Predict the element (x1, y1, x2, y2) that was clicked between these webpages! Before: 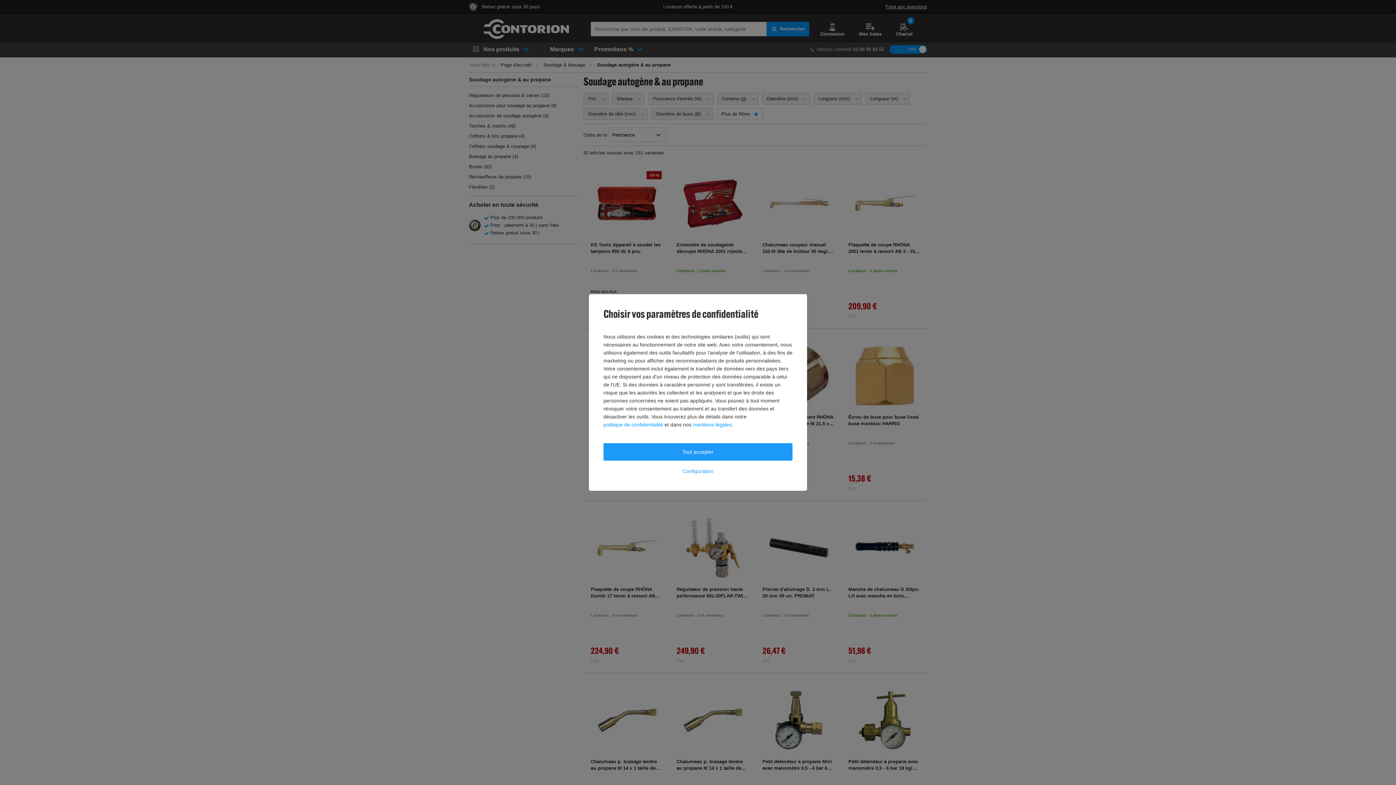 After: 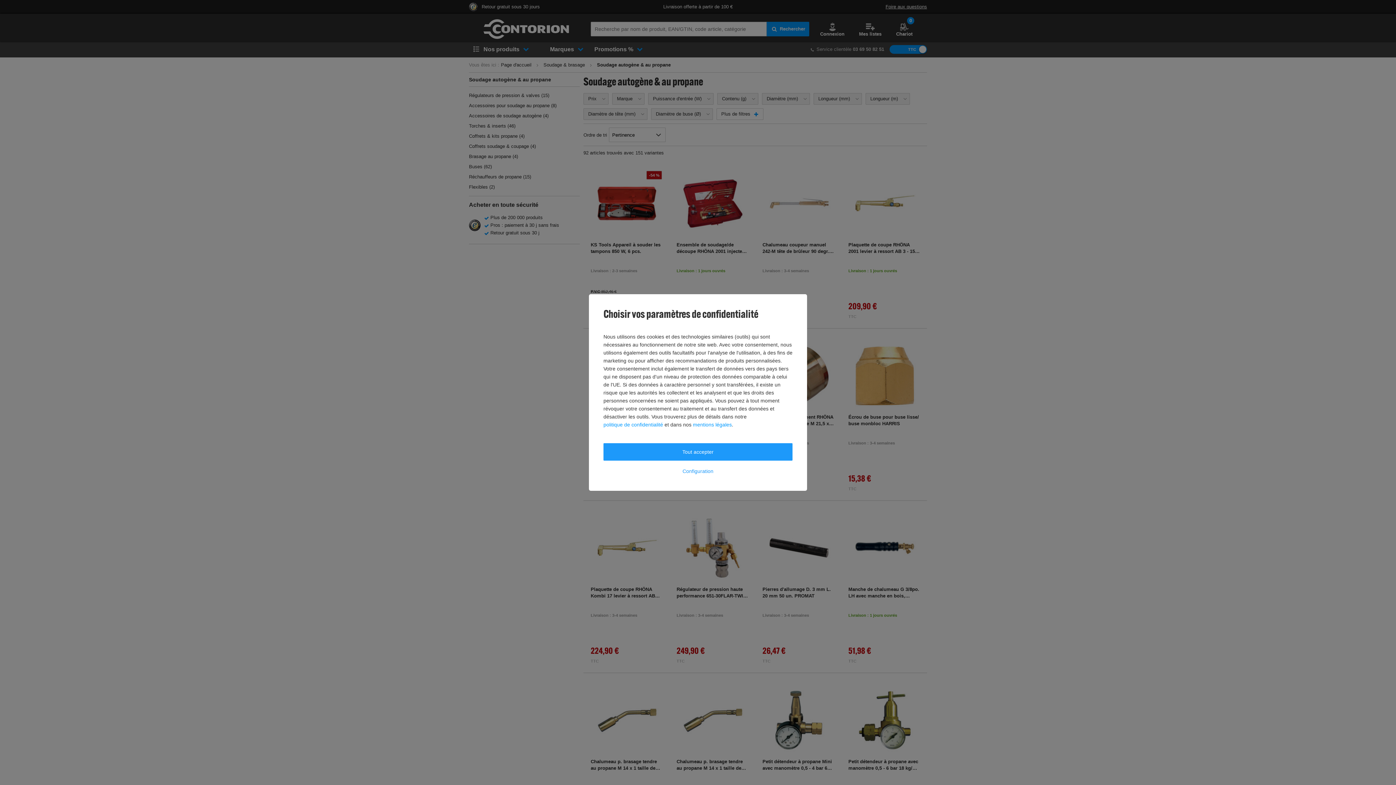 Action: bbox: (603, 420, 663, 428) label: politique de confidentialité